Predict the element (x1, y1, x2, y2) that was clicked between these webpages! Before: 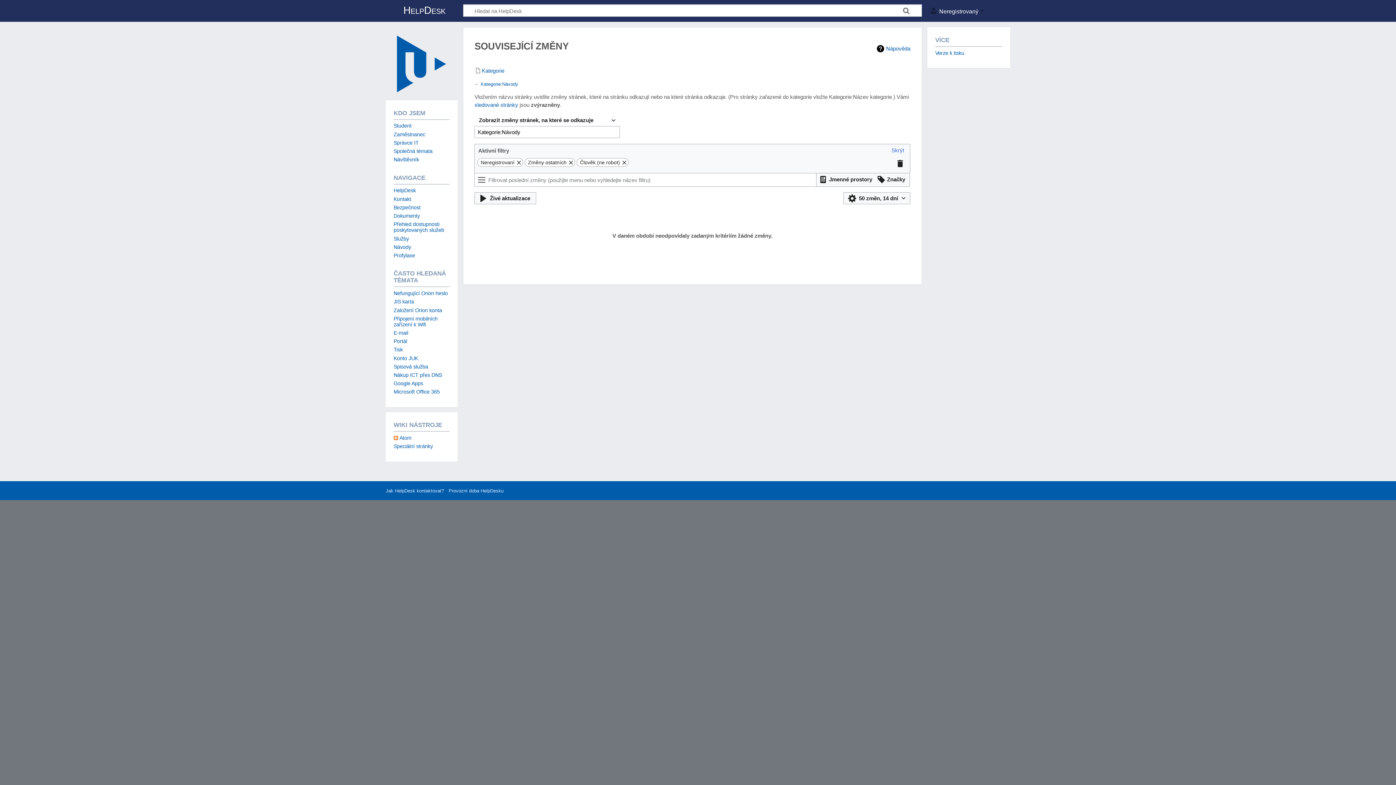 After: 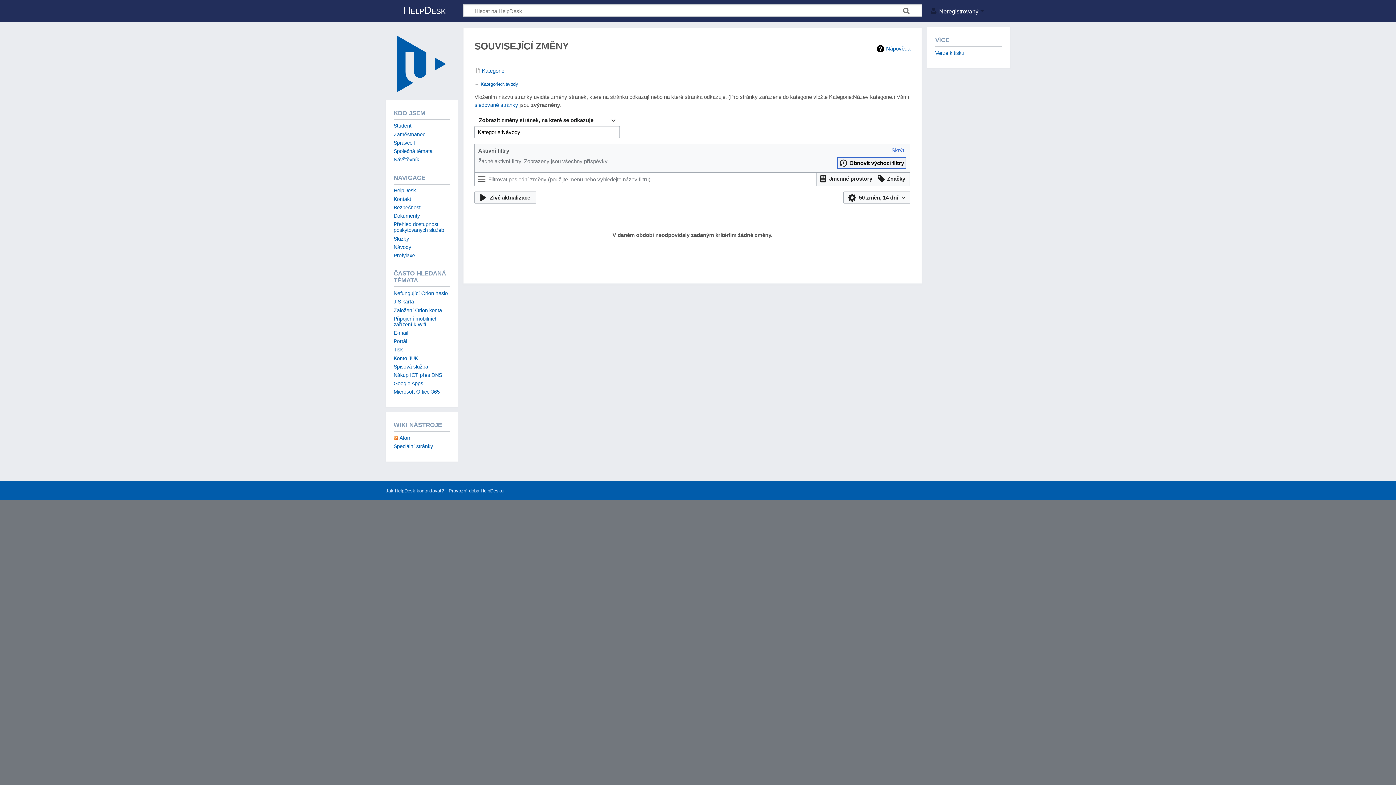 Action: bbox: (894, 157, 906, 169)